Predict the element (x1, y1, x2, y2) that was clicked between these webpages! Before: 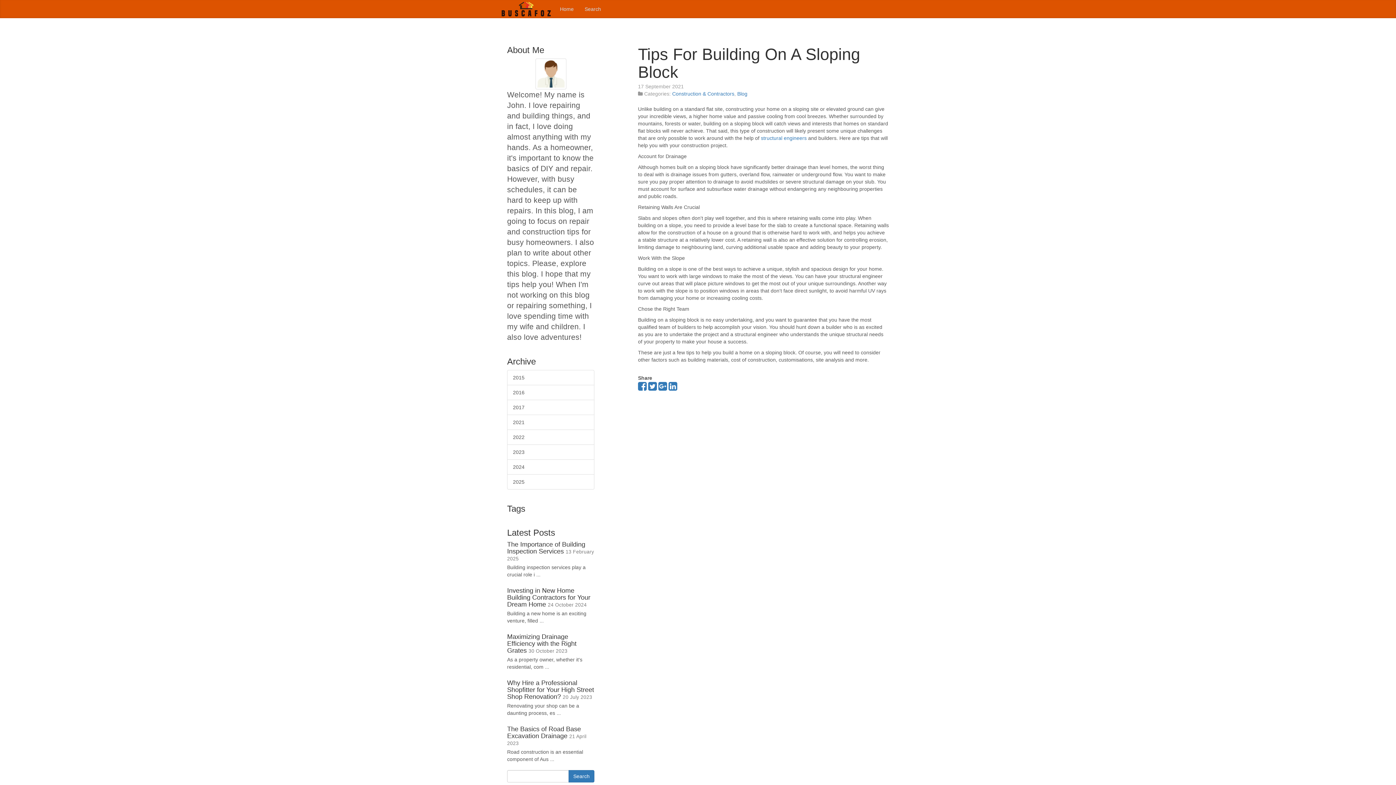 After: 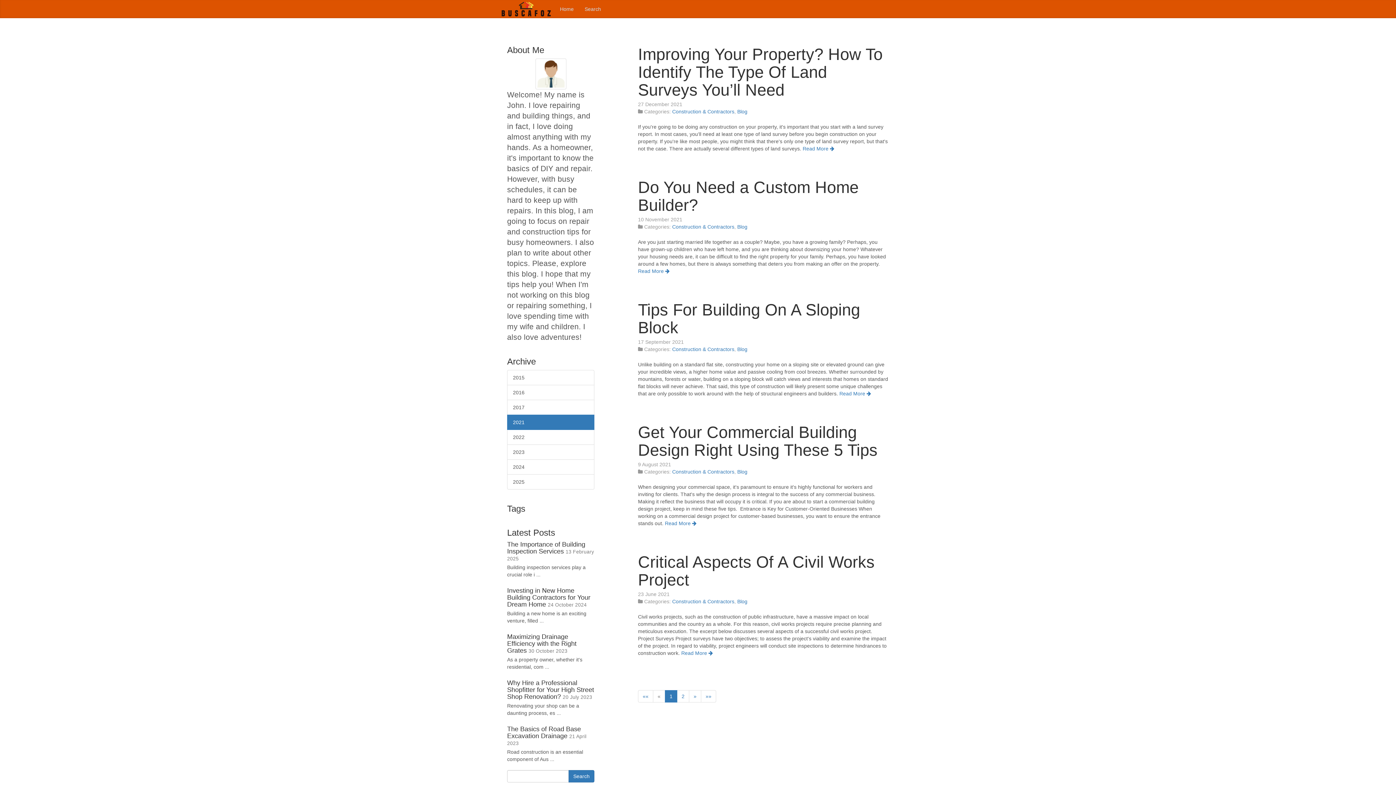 Action: bbox: (507, 414, 594, 430) label: 2021